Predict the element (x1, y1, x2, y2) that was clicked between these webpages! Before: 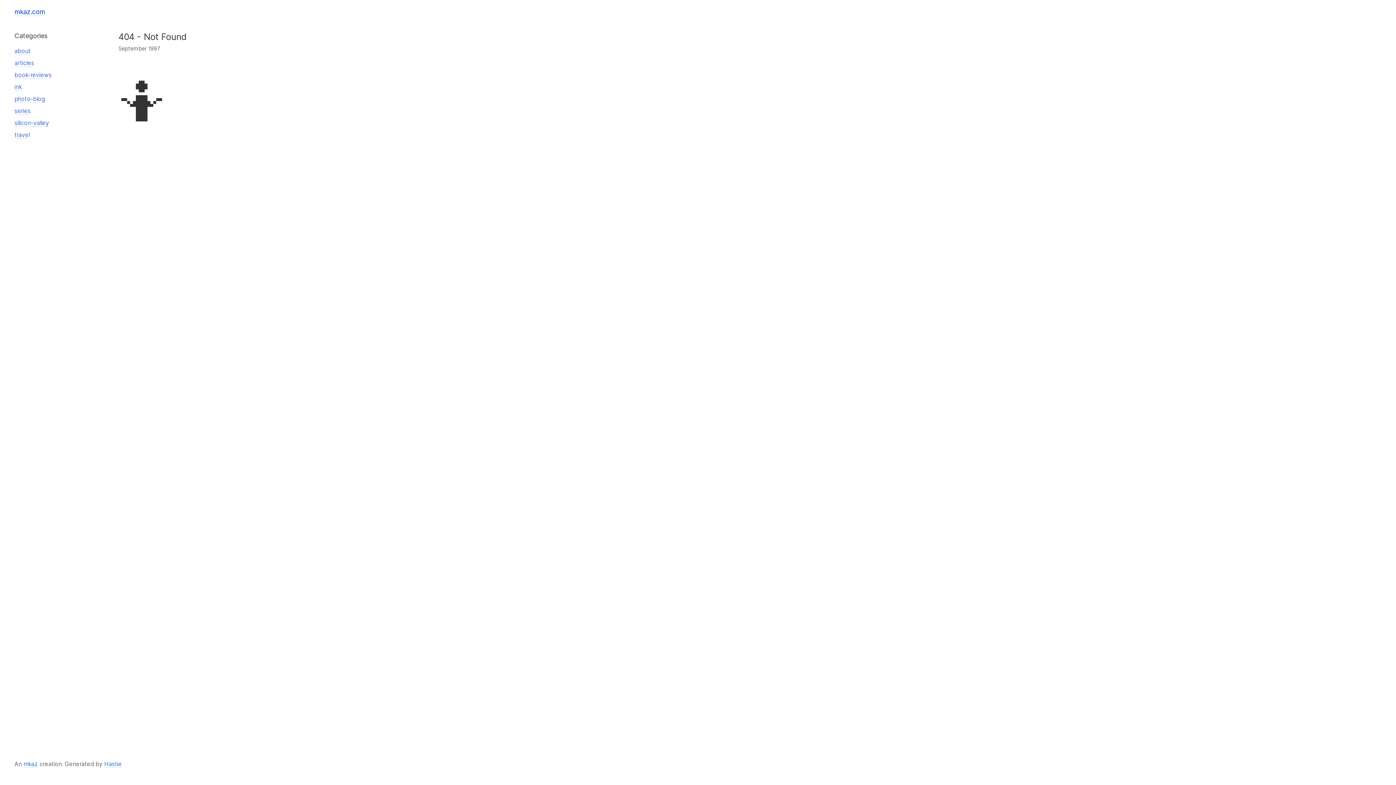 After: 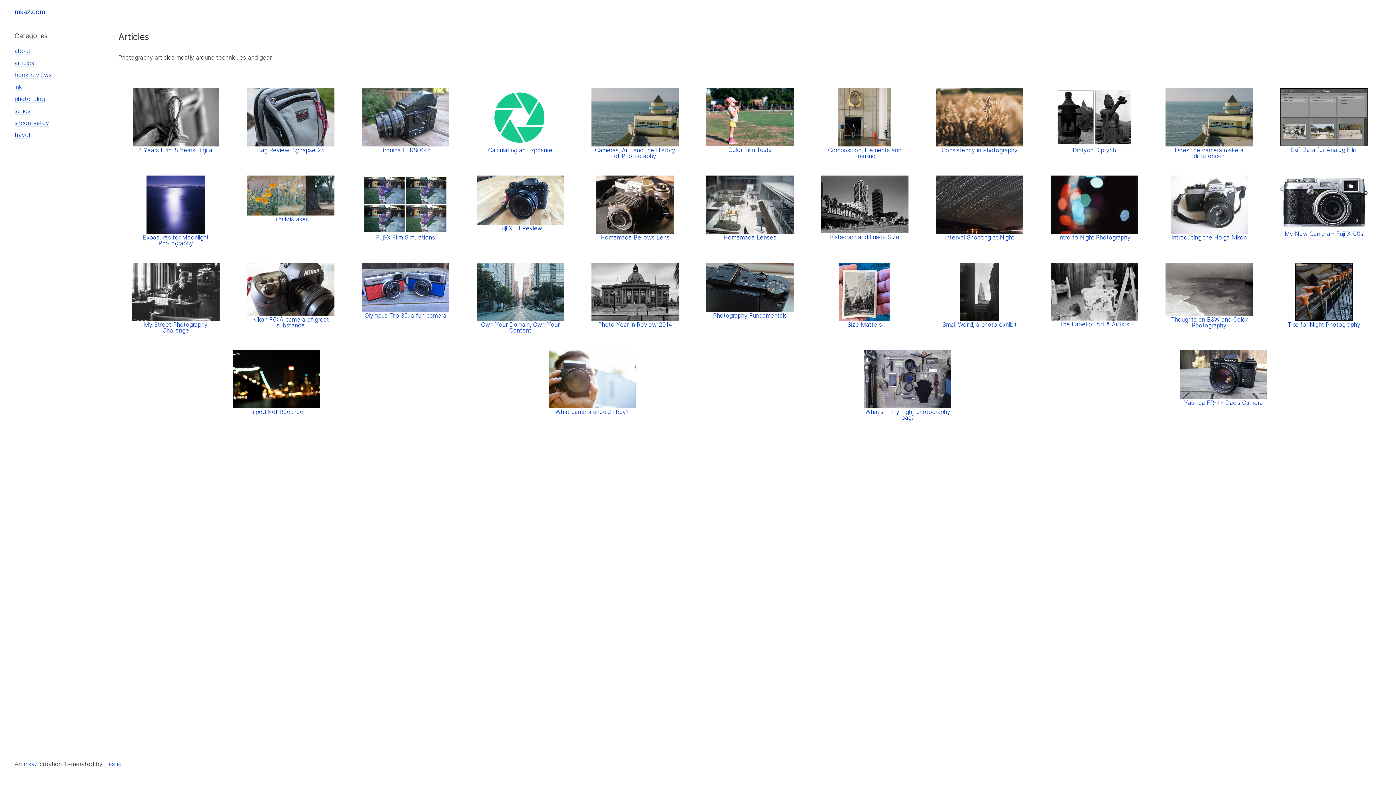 Action: label: articles bbox: (14, 59, 34, 66)